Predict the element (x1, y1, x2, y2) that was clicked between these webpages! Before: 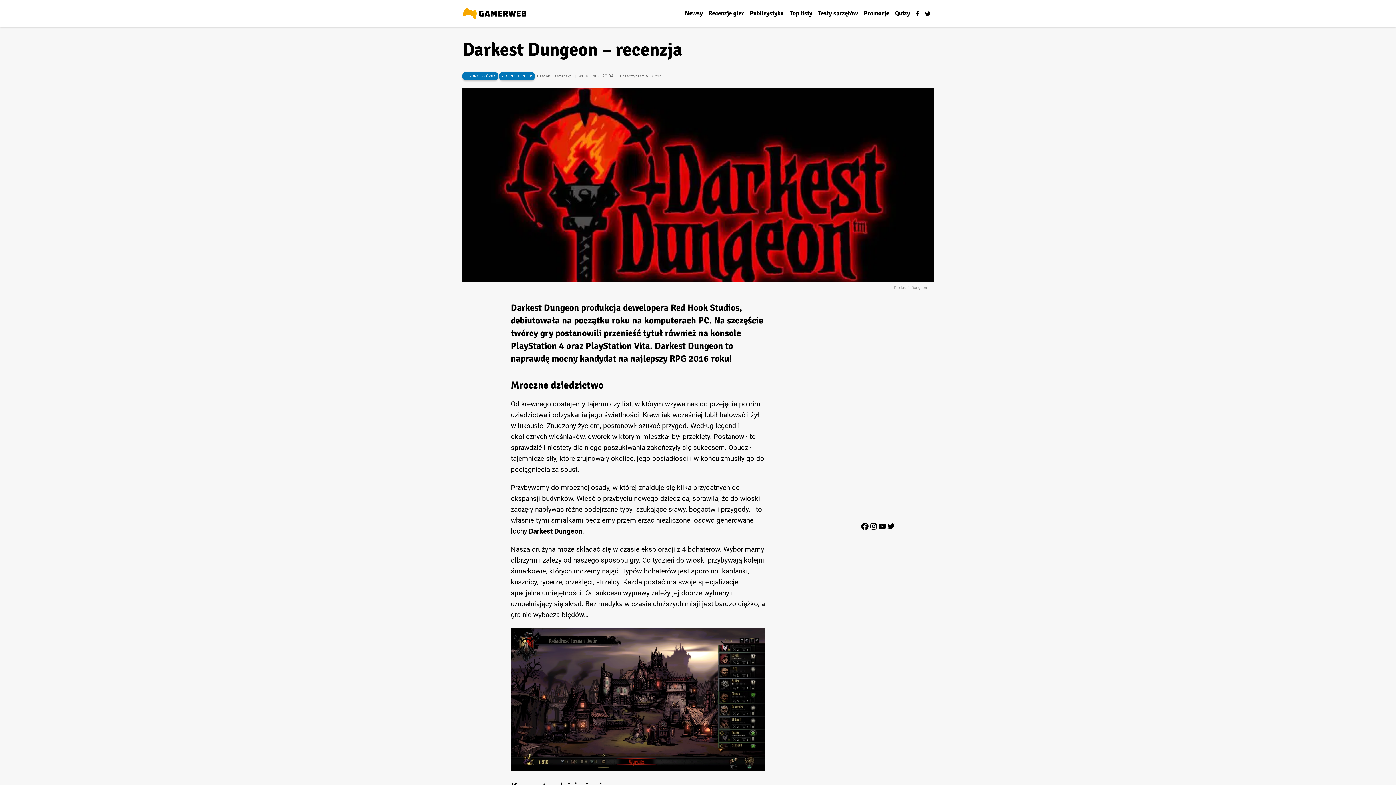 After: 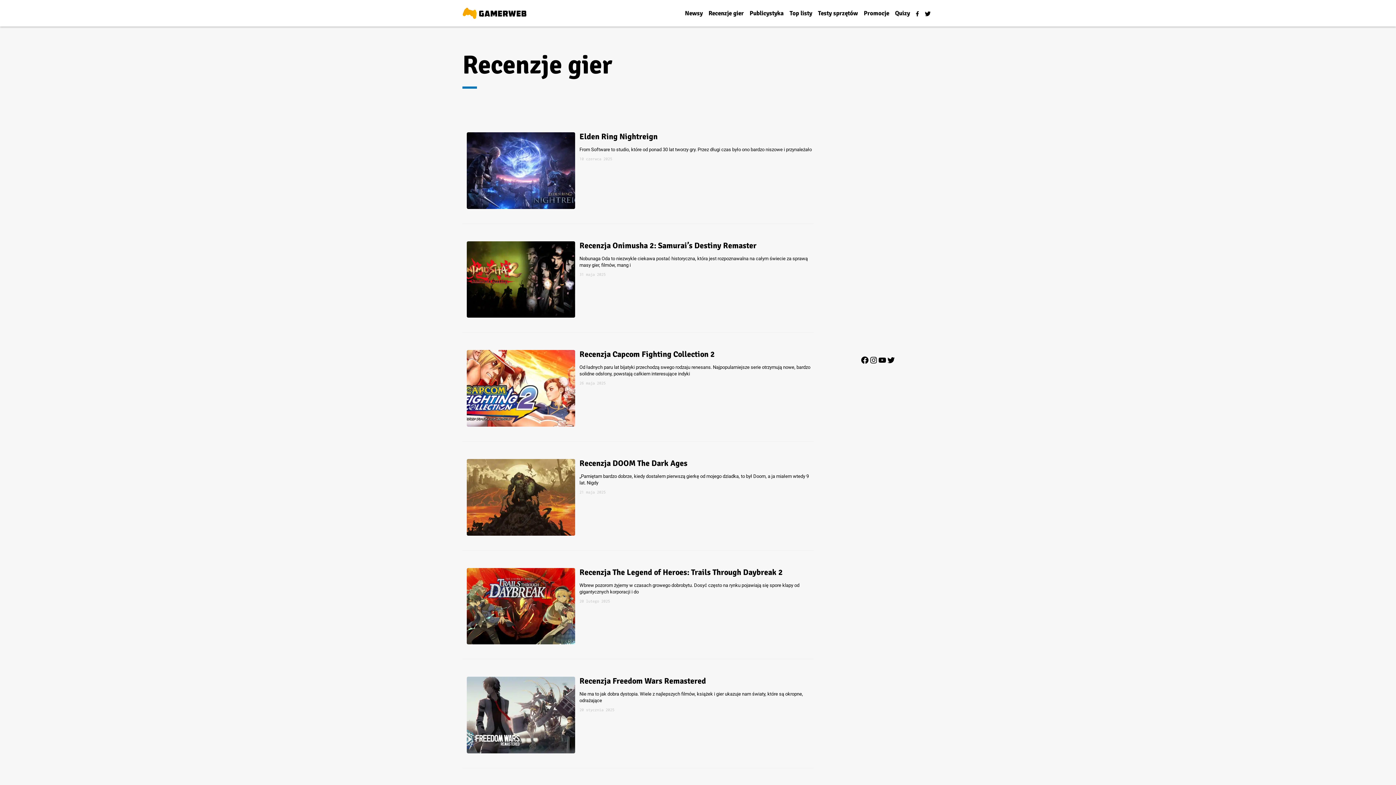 Action: bbox: (499, 72, 534, 80) label: RECENZJE GIER